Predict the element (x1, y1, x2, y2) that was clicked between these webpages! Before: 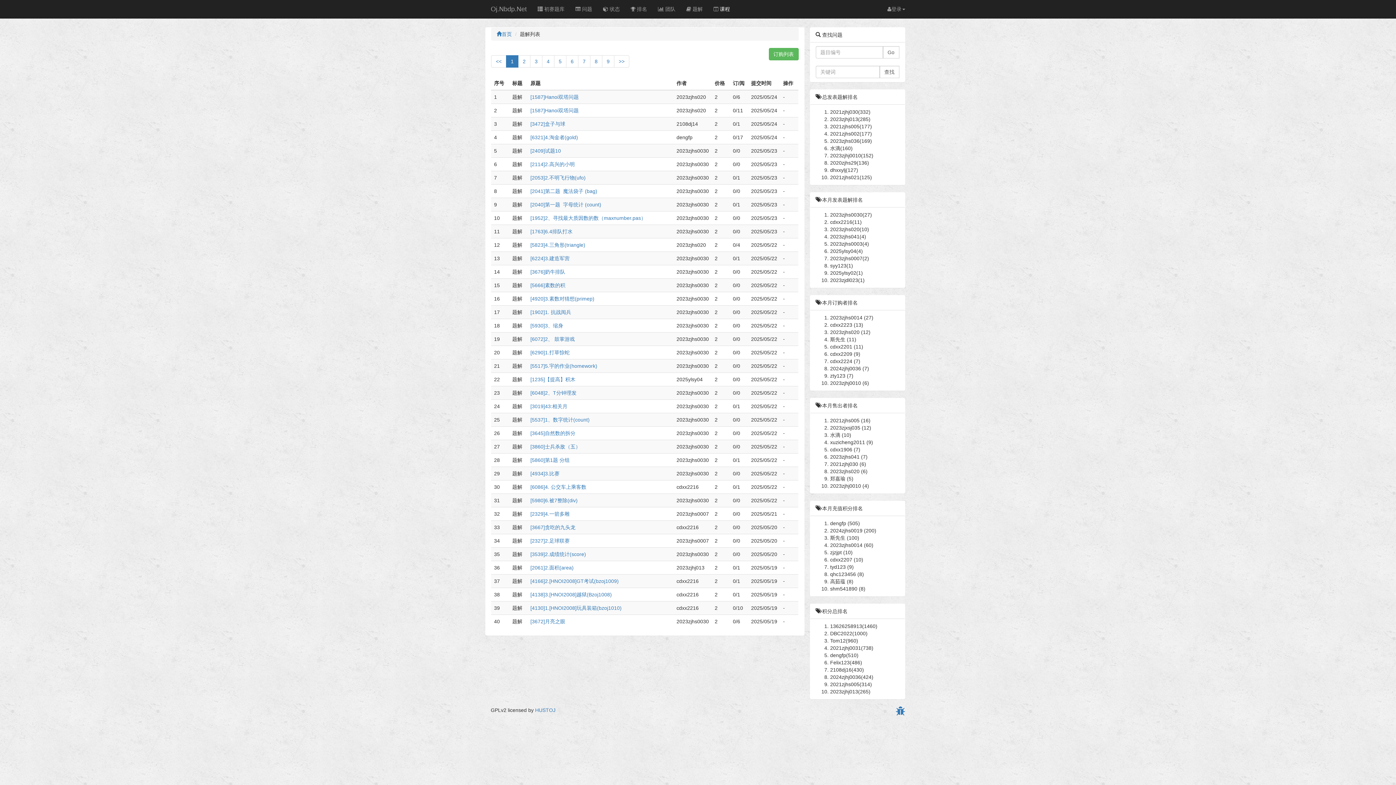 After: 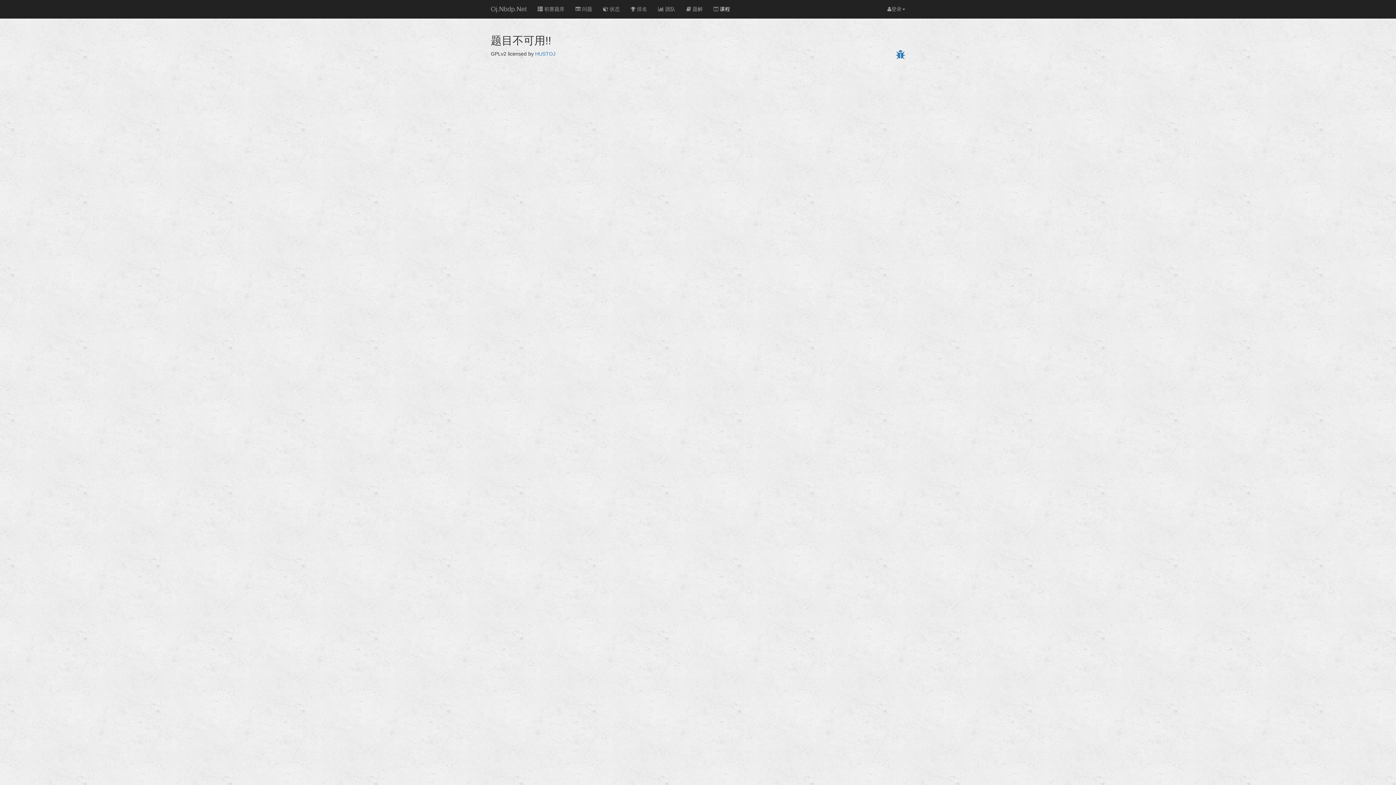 Action: label: Go bbox: (883, 46, 899, 58)